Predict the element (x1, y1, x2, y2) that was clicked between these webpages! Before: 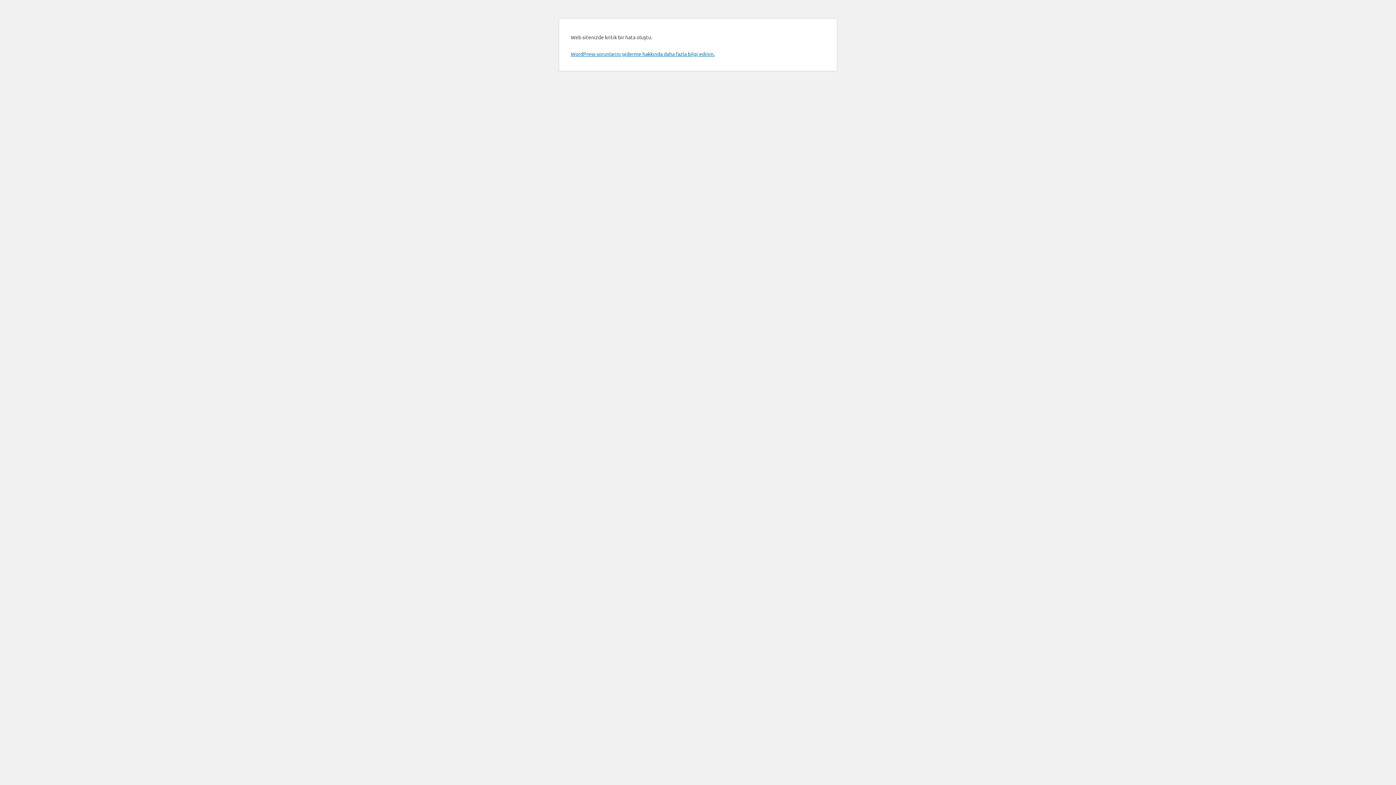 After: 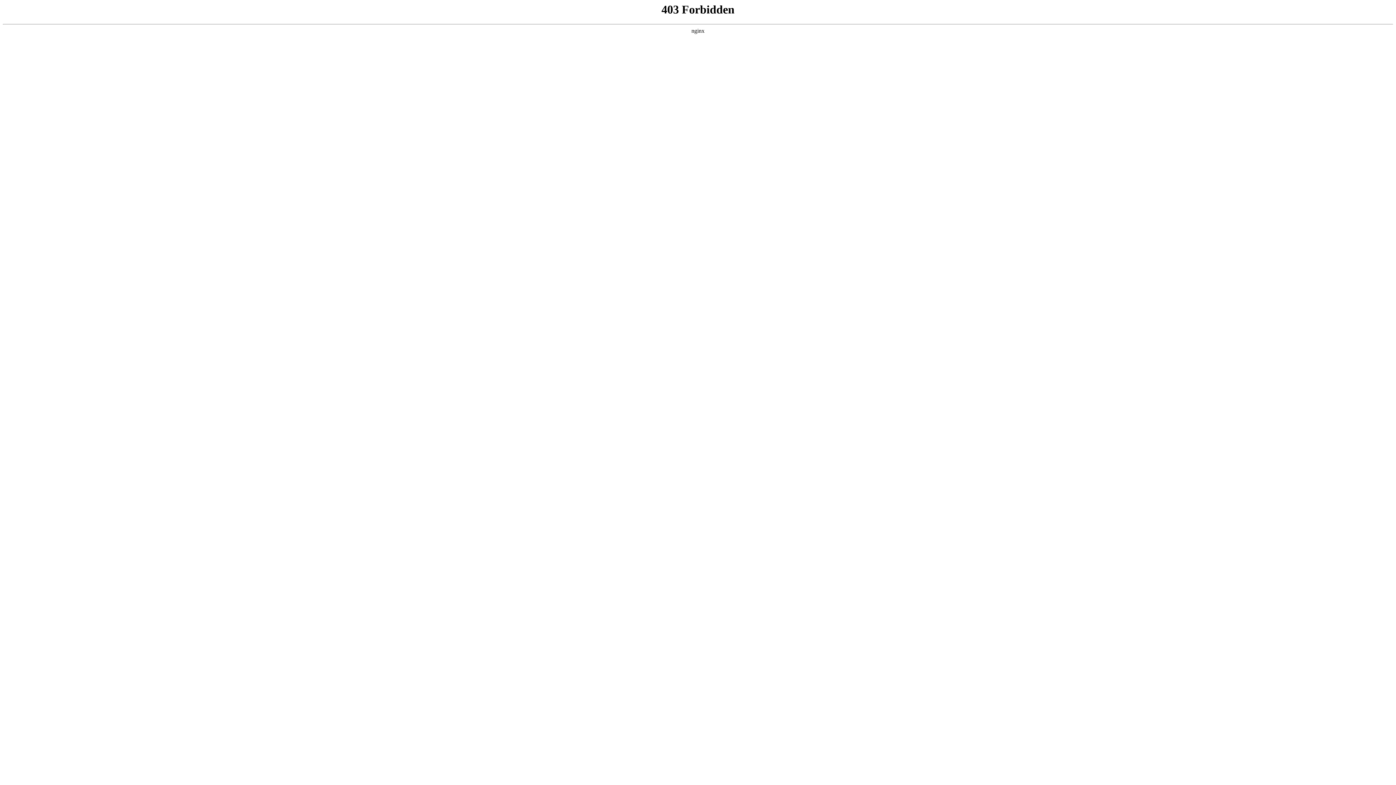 Action: bbox: (570, 50, 714, 57) label: WordPress sorunlarını giderme hakkında daha fazla bilgi edinin.